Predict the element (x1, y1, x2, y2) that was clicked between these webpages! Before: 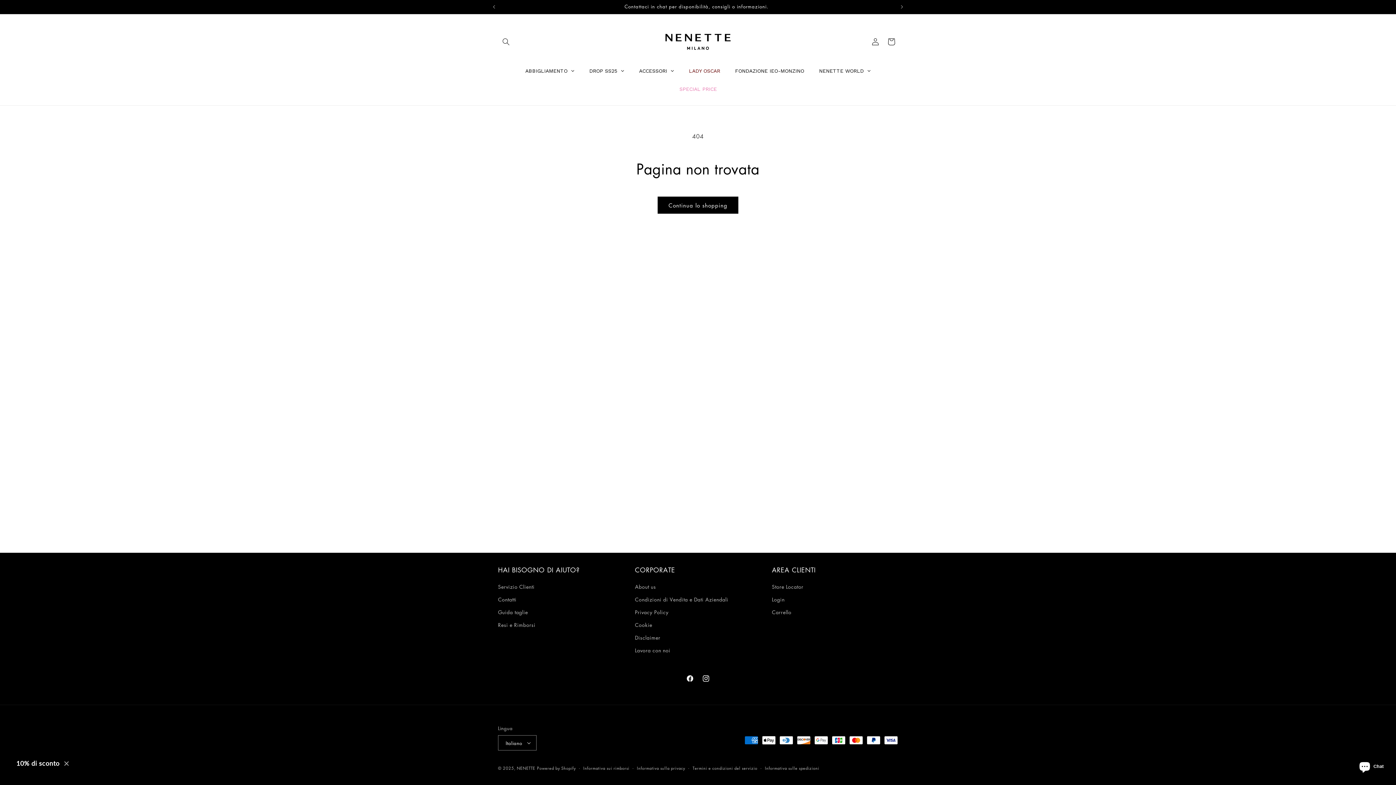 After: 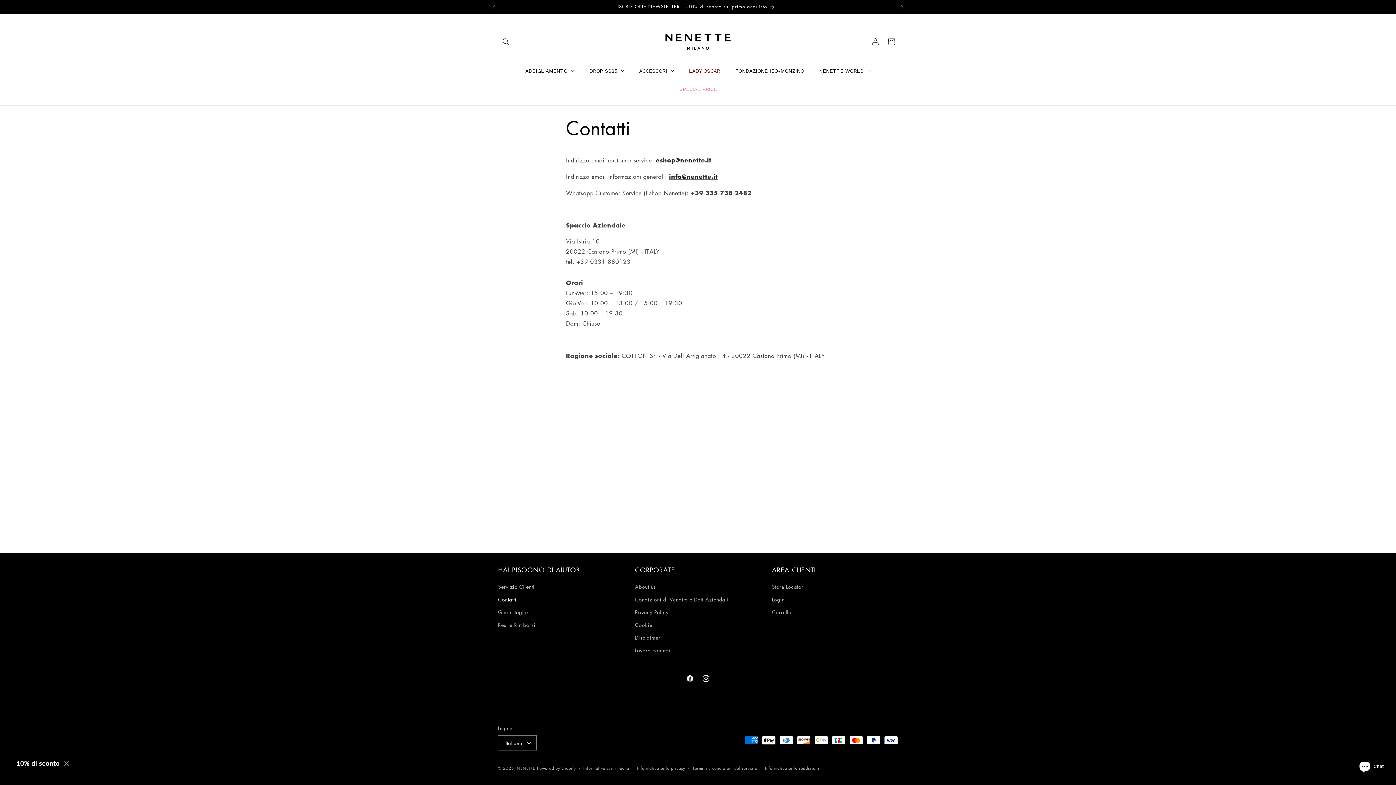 Action: bbox: (498, 593, 516, 606) label: Contatti